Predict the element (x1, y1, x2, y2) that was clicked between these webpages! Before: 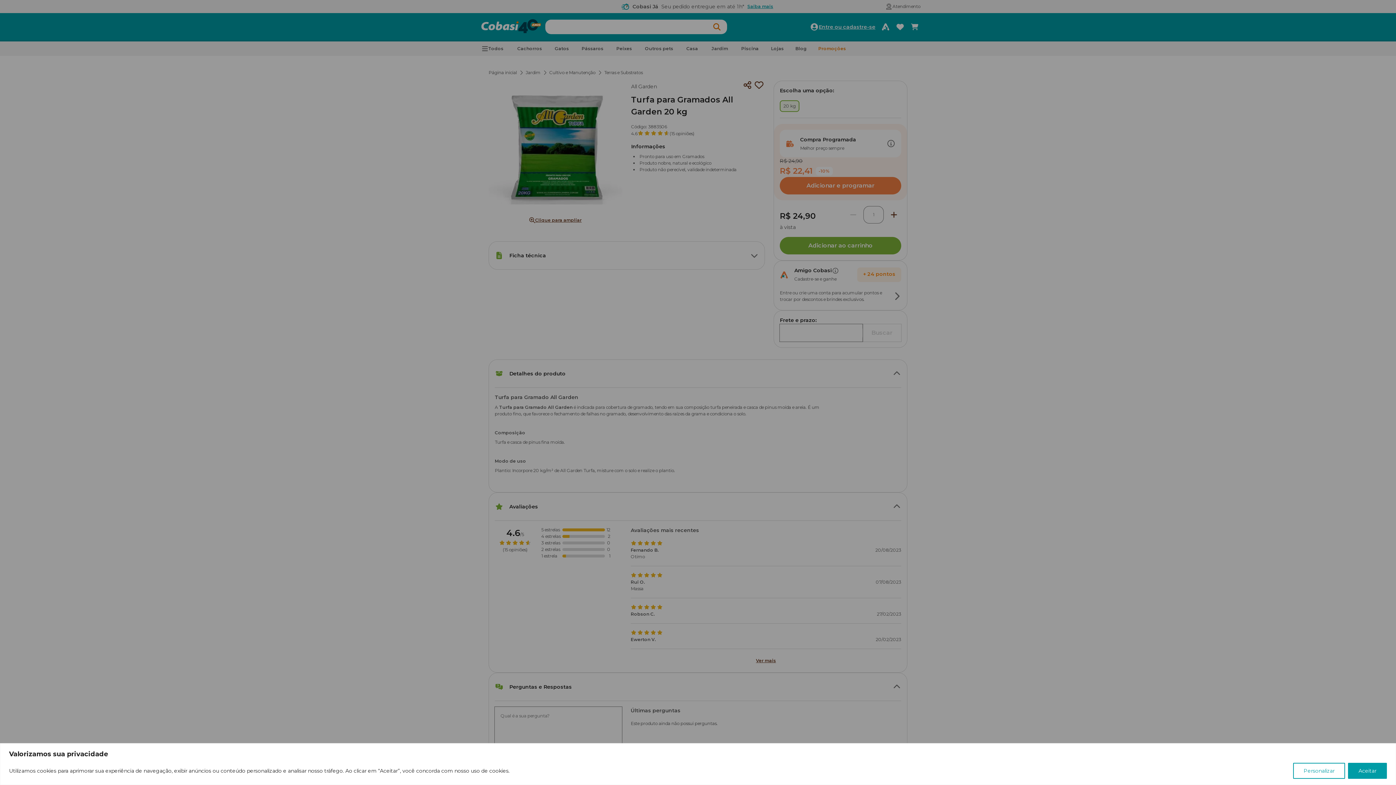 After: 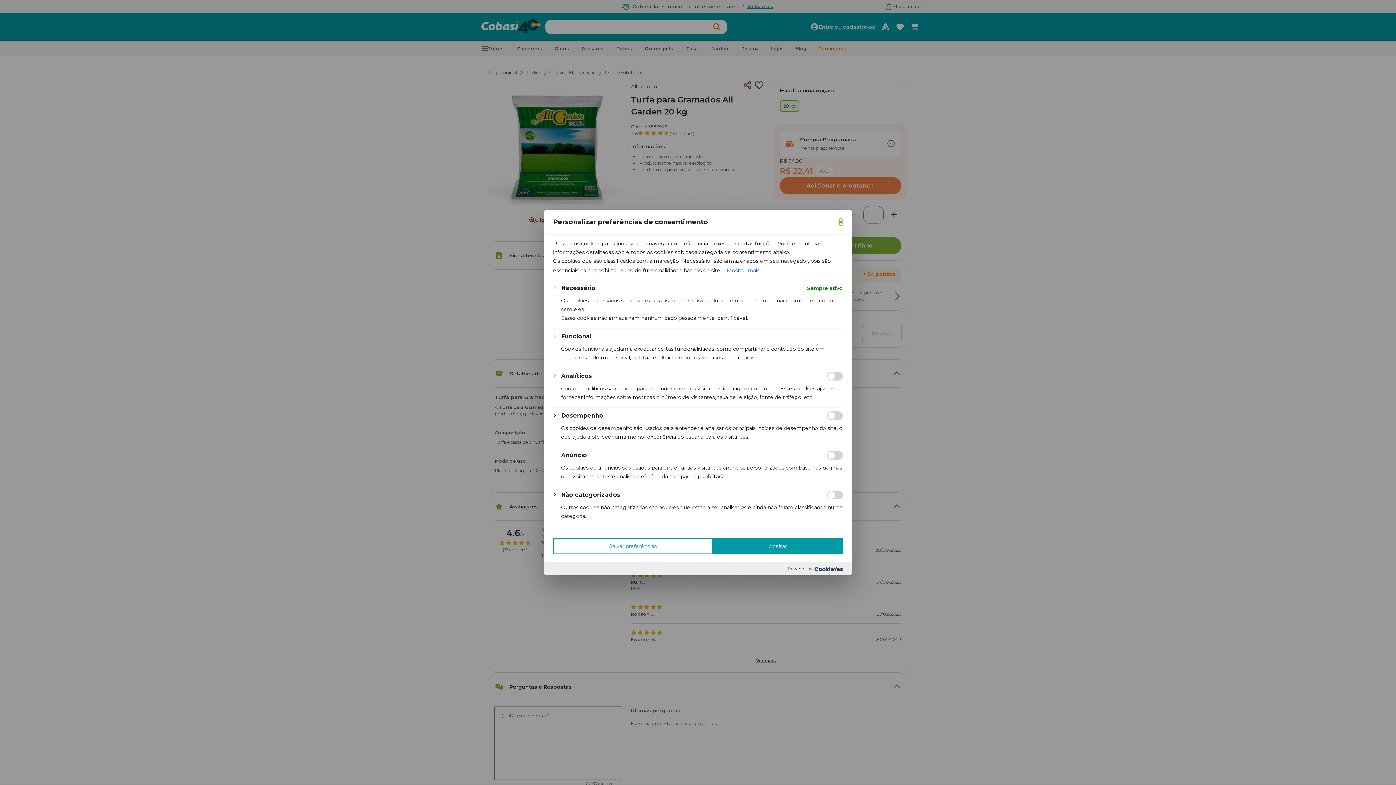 Action: label: Personalizar bbox: (1293, 763, 1345, 779)